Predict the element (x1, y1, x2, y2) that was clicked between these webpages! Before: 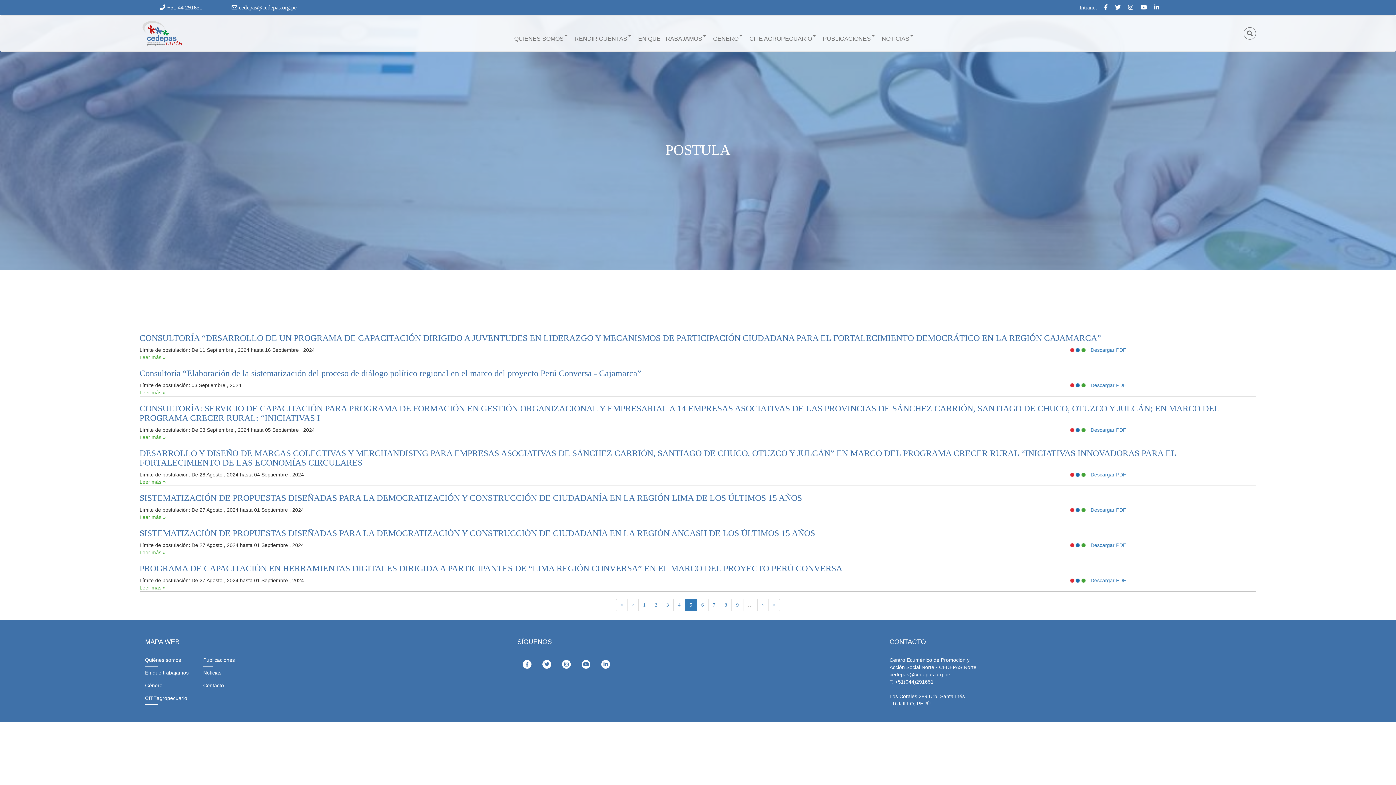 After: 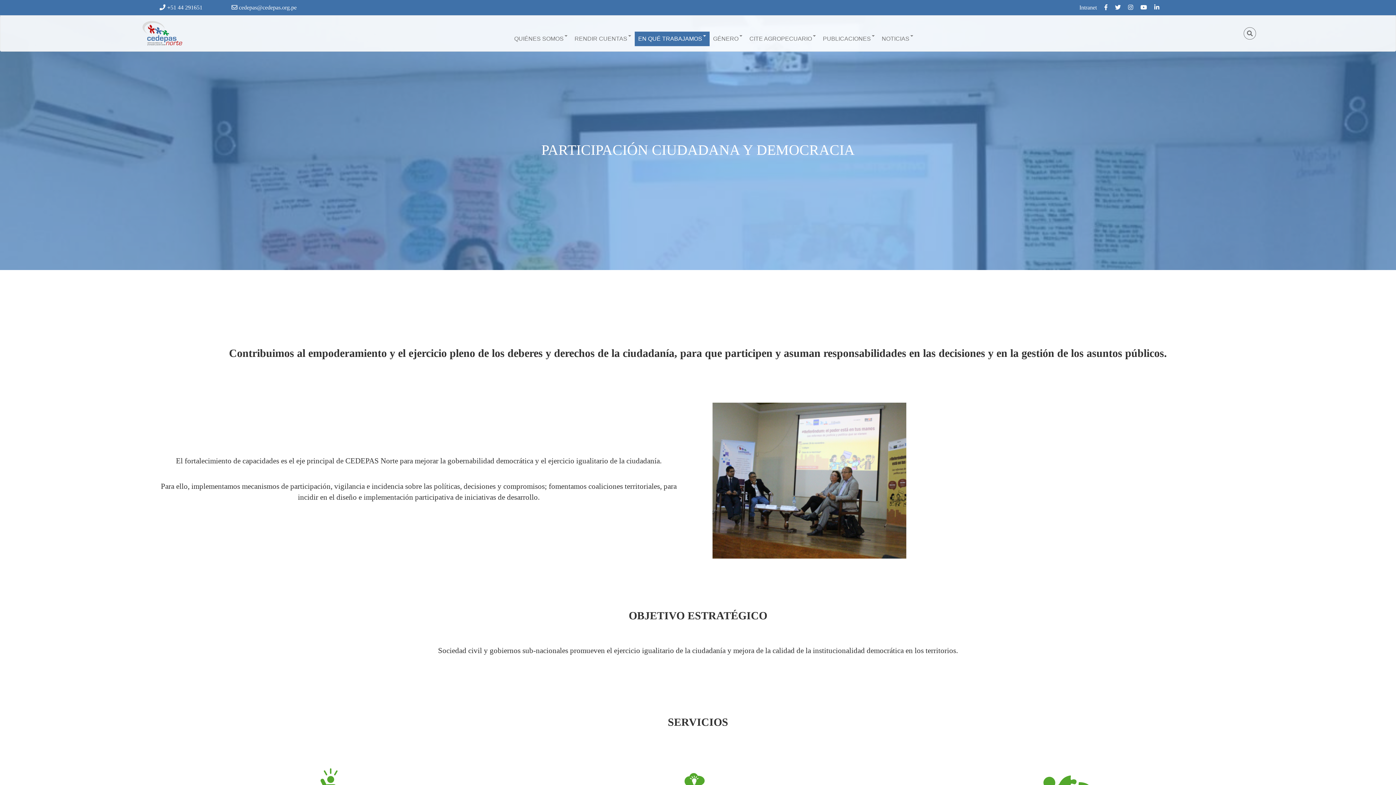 Action: bbox: (145, 670, 188, 675) label: En qué trabajamos